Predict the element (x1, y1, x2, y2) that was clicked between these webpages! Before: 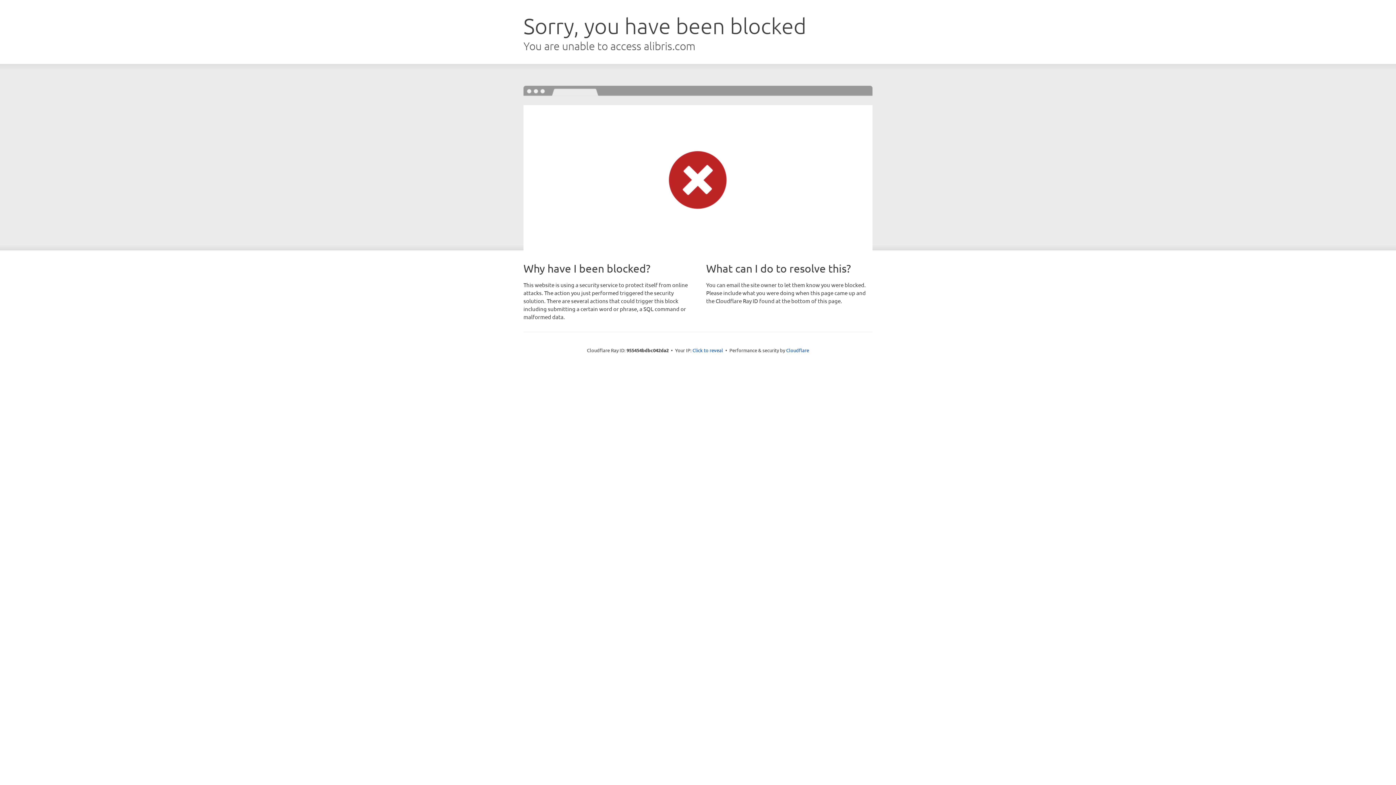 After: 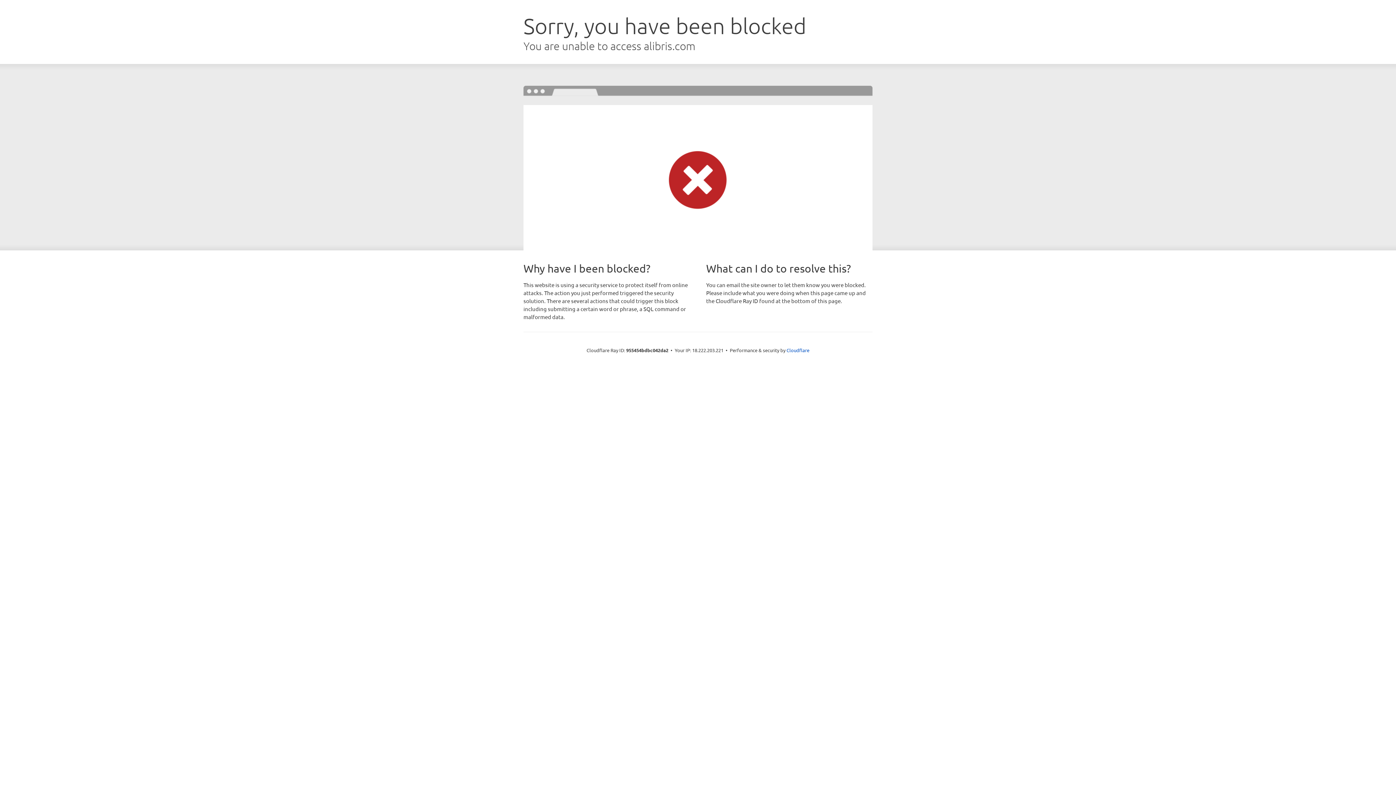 Action: bbox: (692, 346, 723, 353) label: Click to reveal